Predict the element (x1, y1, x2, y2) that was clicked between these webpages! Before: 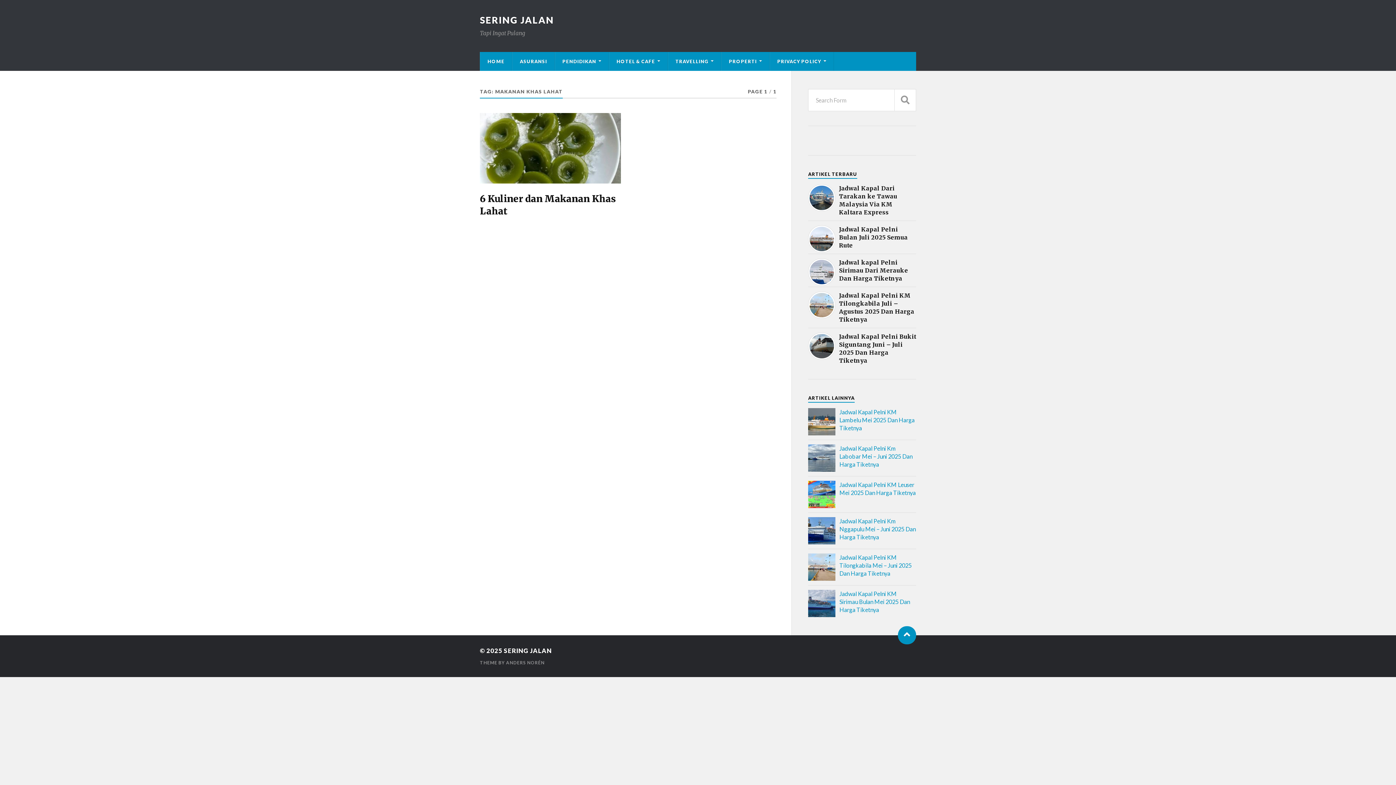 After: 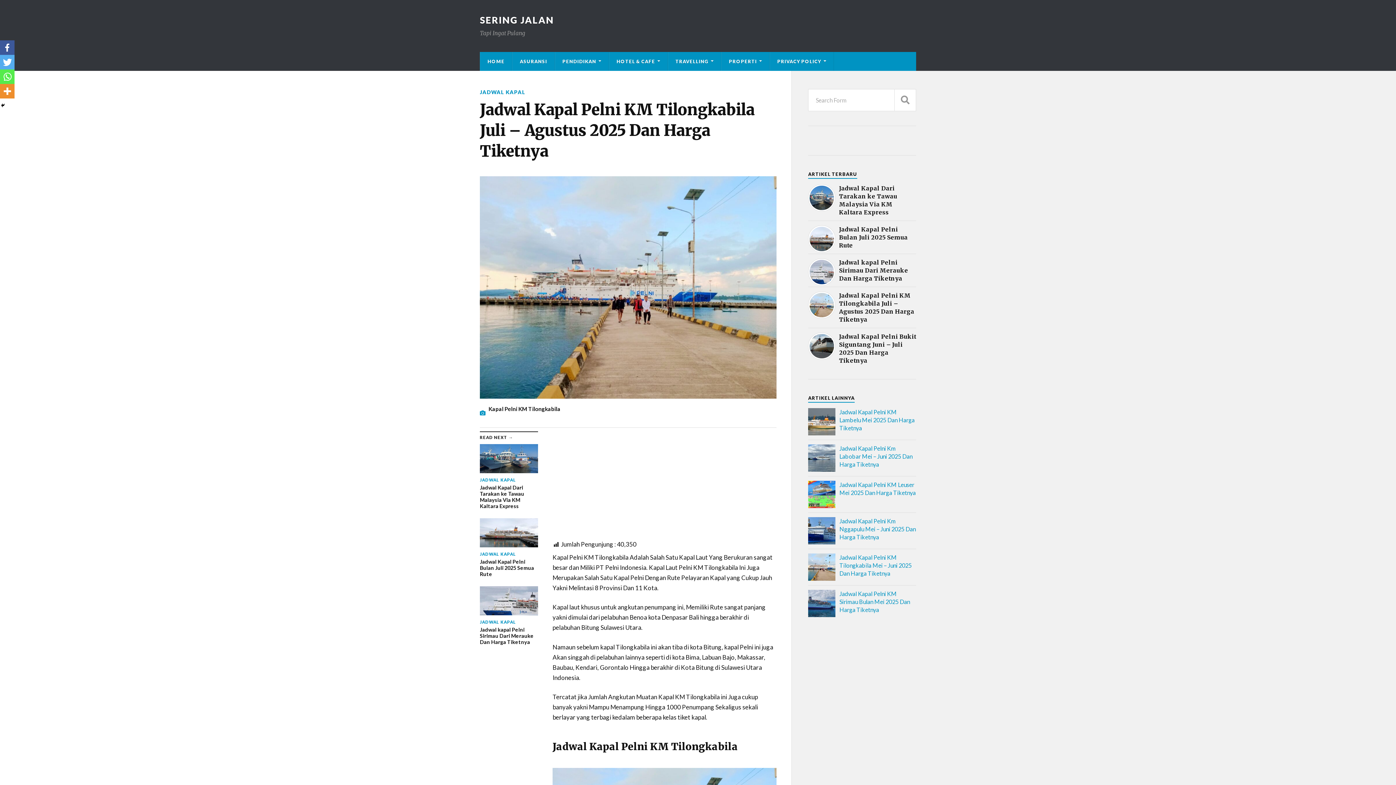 Action: bbox: (808, 291, 916, 323) label: Jadwal Kapal Pelni KM Tilongkabila Juli – Agustus 2025 Dan Harga Tiketnya